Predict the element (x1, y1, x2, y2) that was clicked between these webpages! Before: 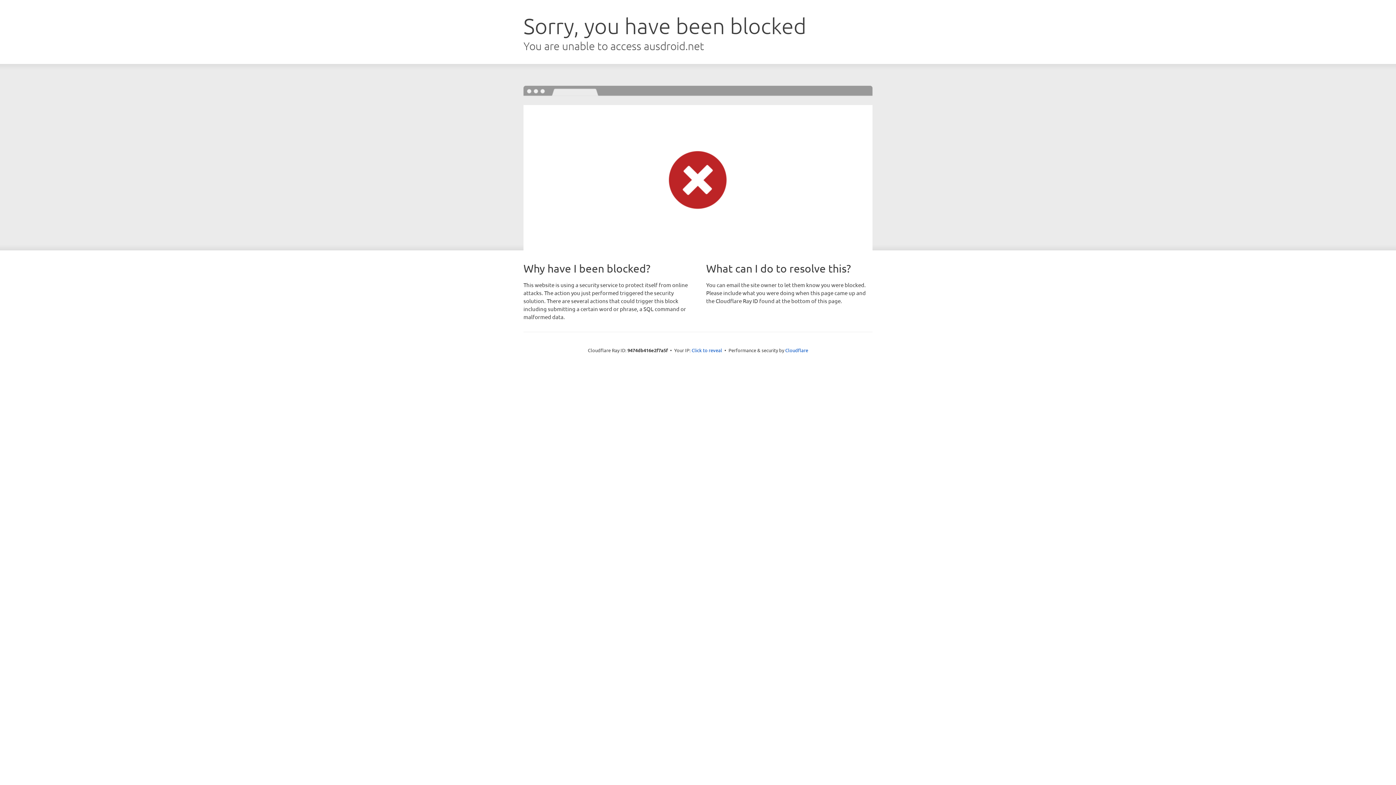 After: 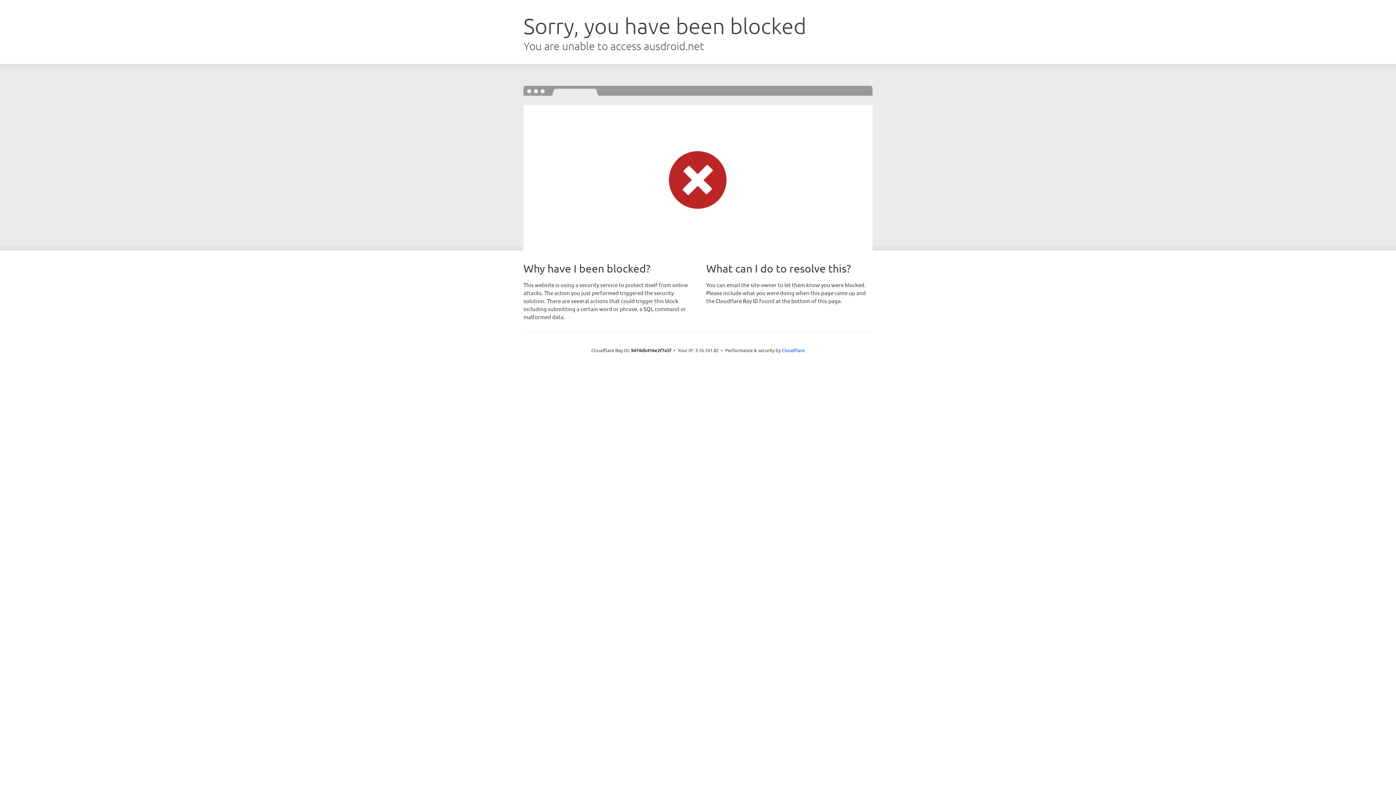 Action: label: Click to reveal bbox: (691, 346, 722, 353)